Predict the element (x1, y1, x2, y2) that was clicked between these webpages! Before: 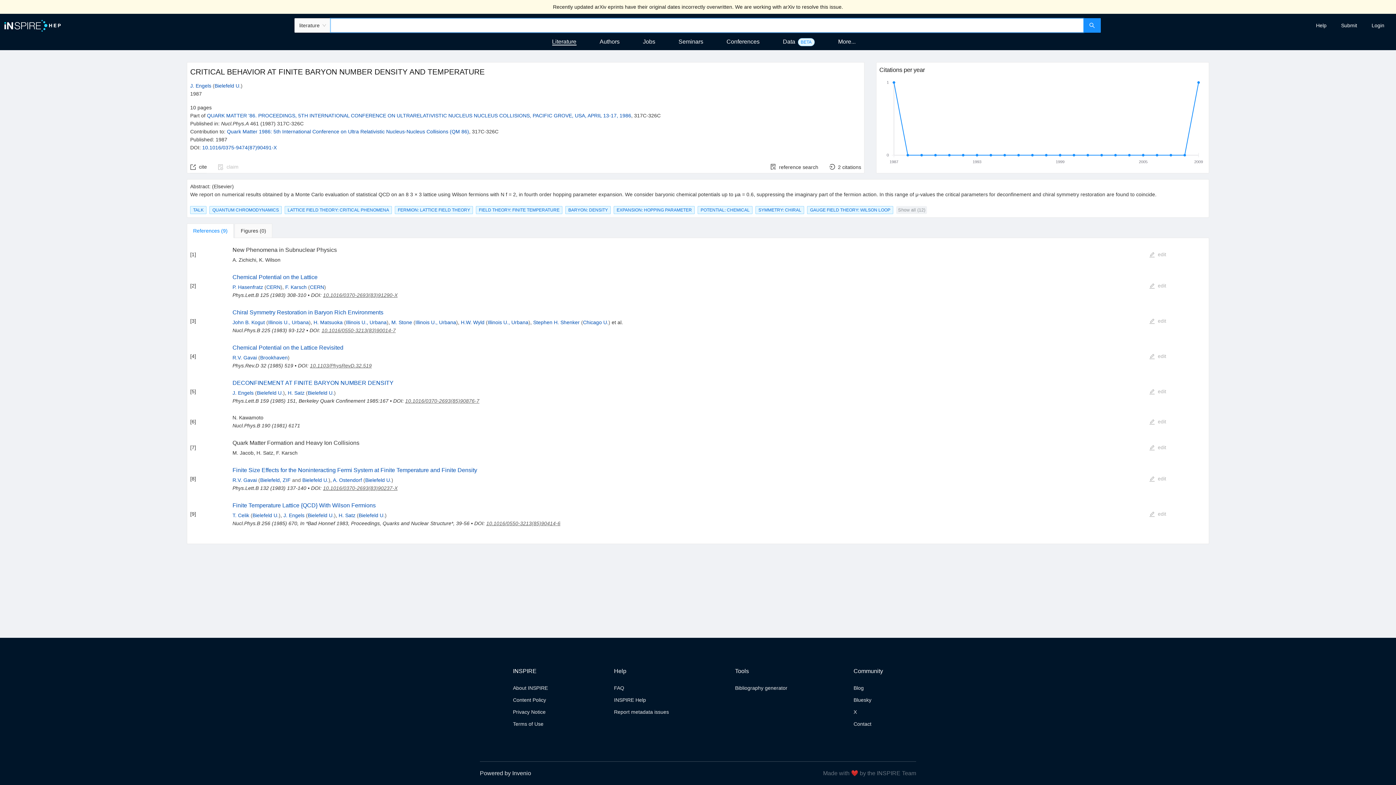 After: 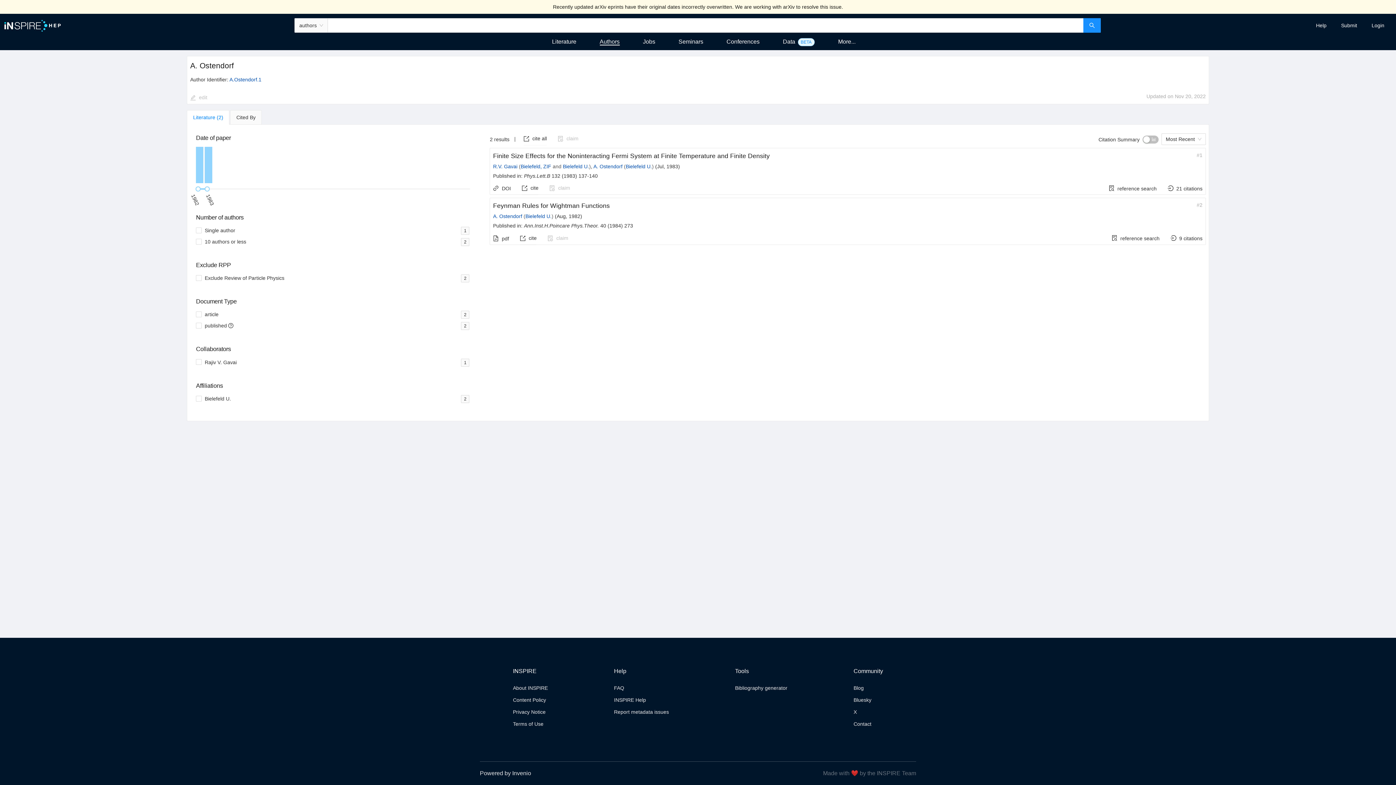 Action: label: A. Ostendorf bbox: (332, 477, 362, 483)